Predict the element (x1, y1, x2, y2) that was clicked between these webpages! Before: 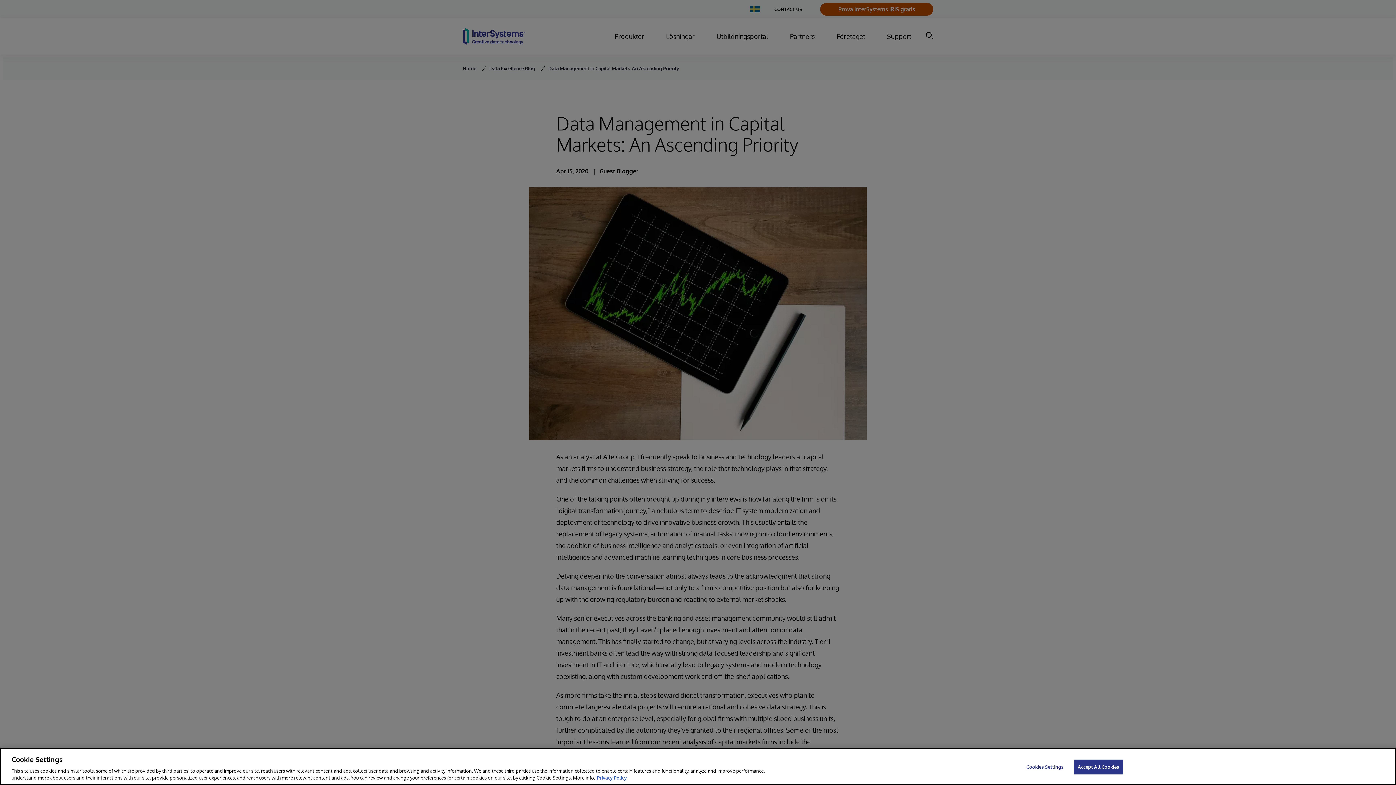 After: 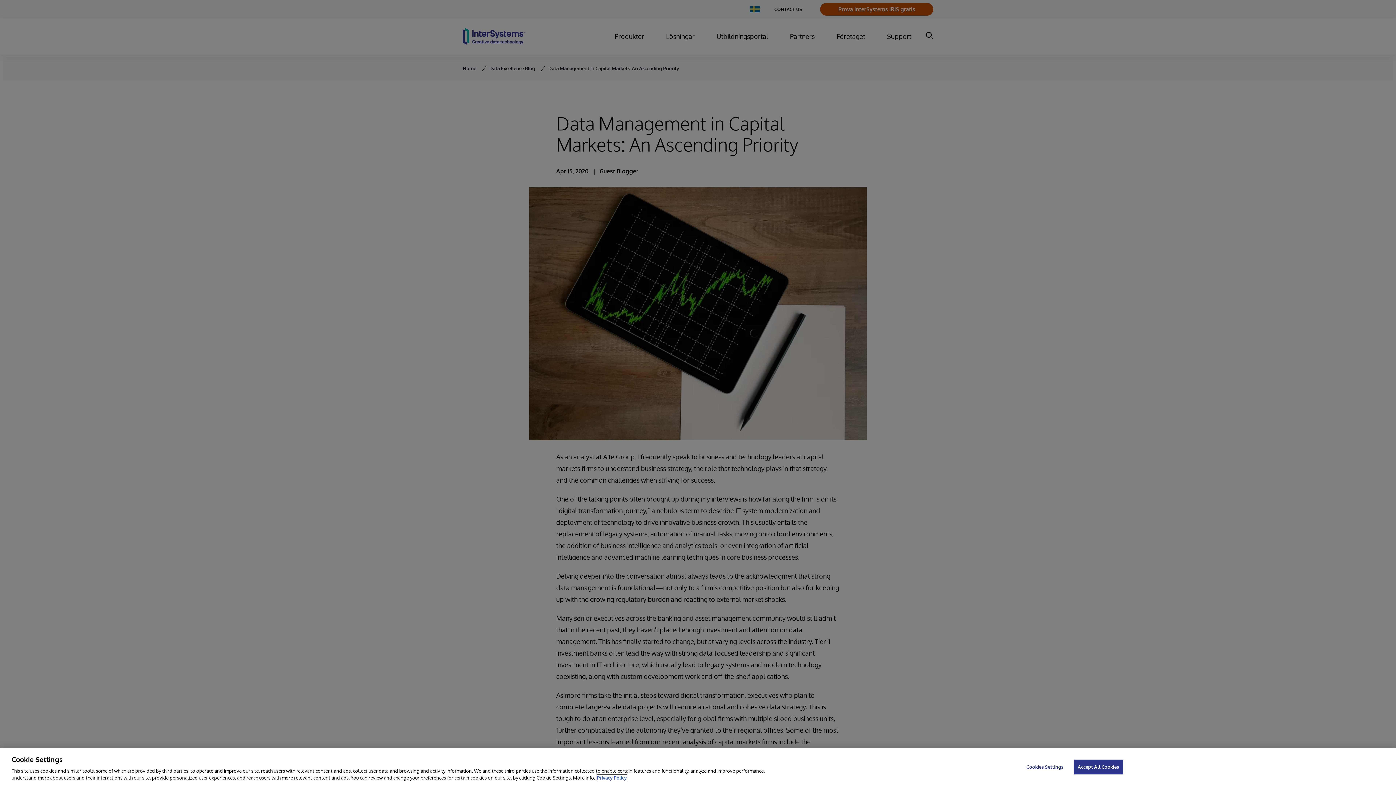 Action: label: InterSystems Privacy Policy, opens in a new tab bbox: (597, 775, 626, 781)